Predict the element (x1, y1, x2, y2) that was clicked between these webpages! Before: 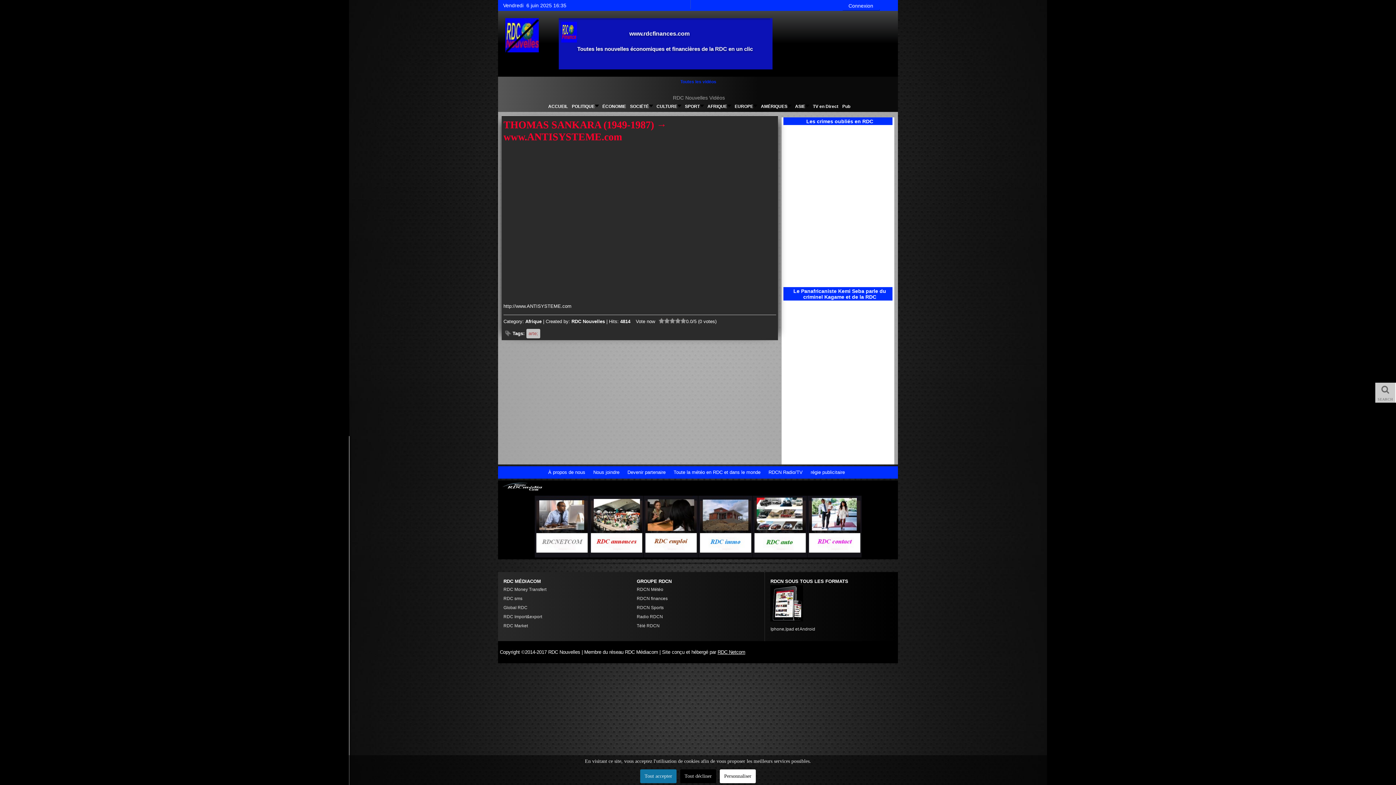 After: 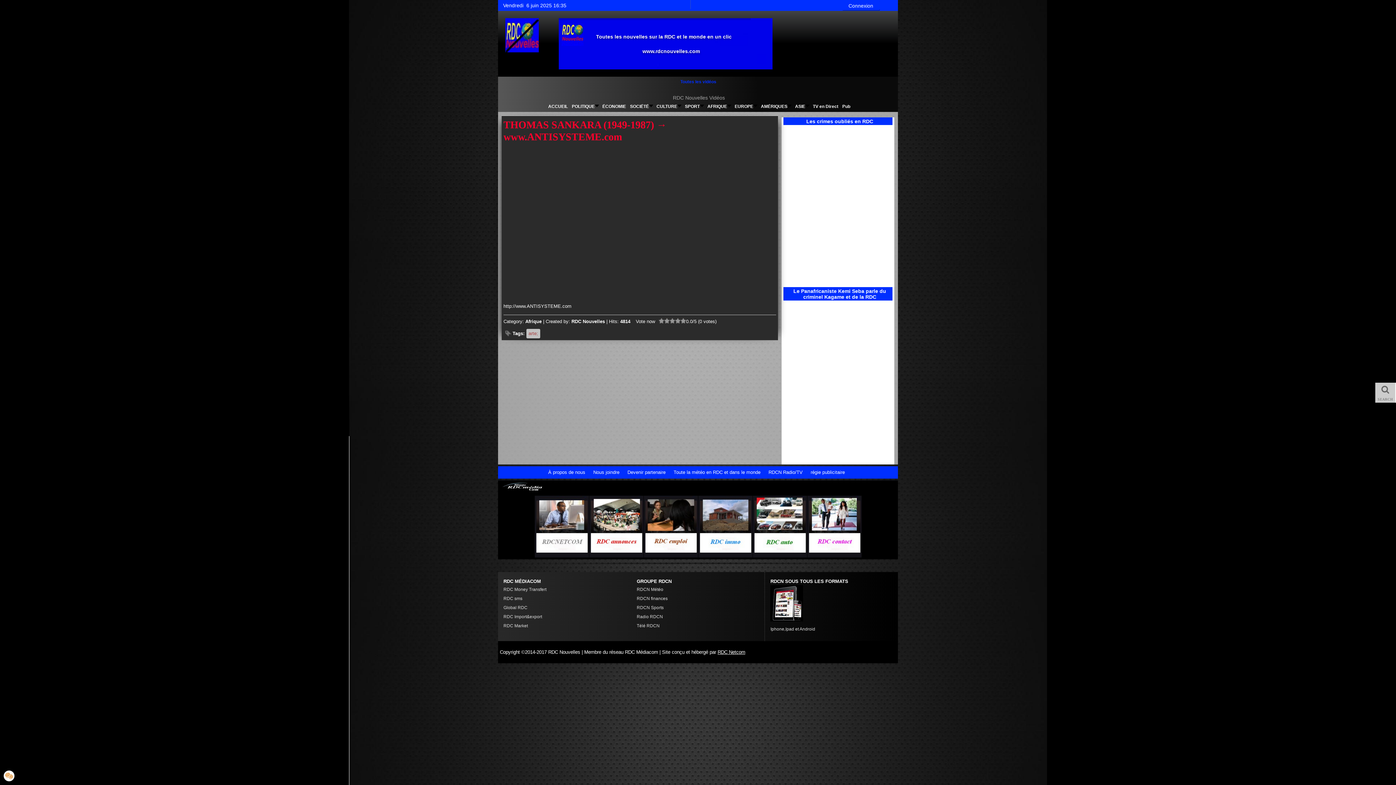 Action: label: Tout accepter bbox: (640, 769, 676, 783)